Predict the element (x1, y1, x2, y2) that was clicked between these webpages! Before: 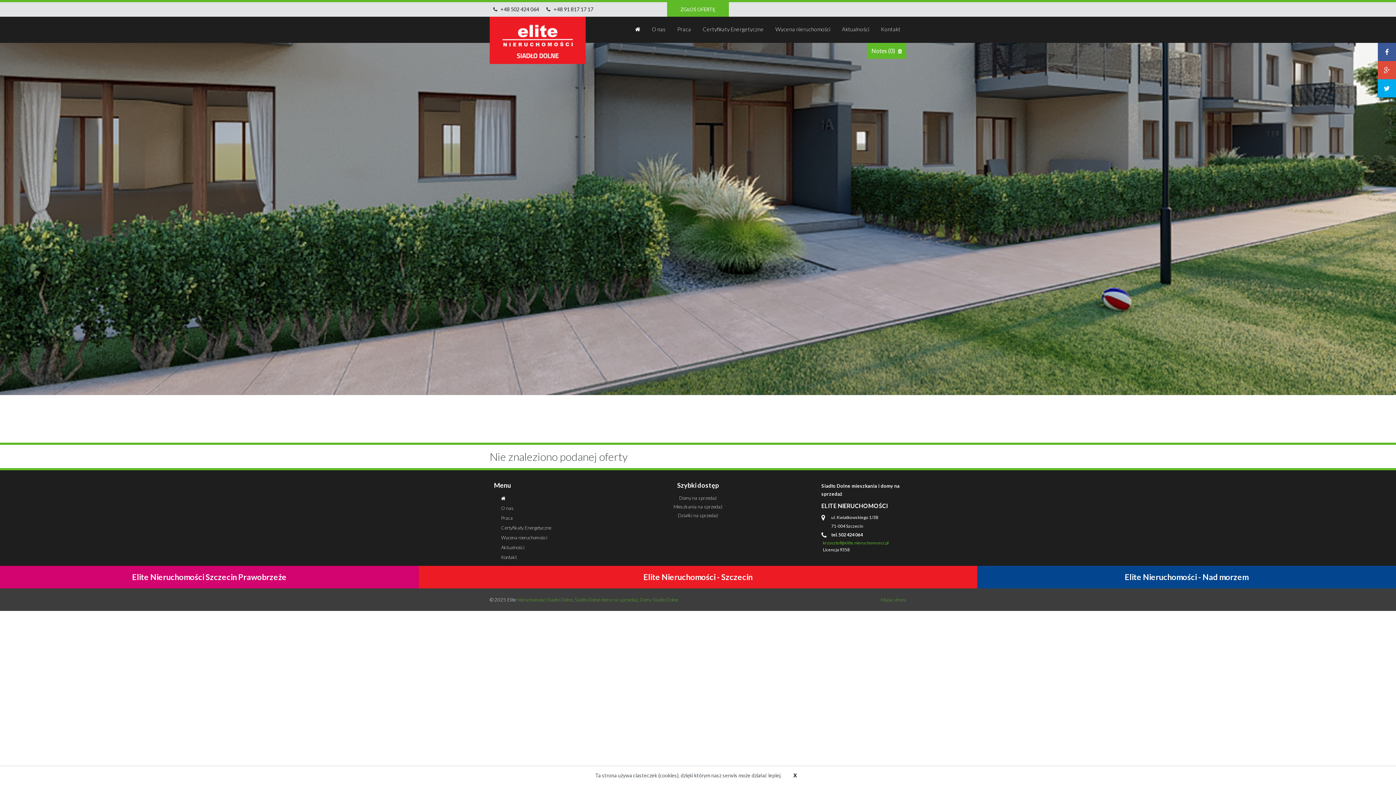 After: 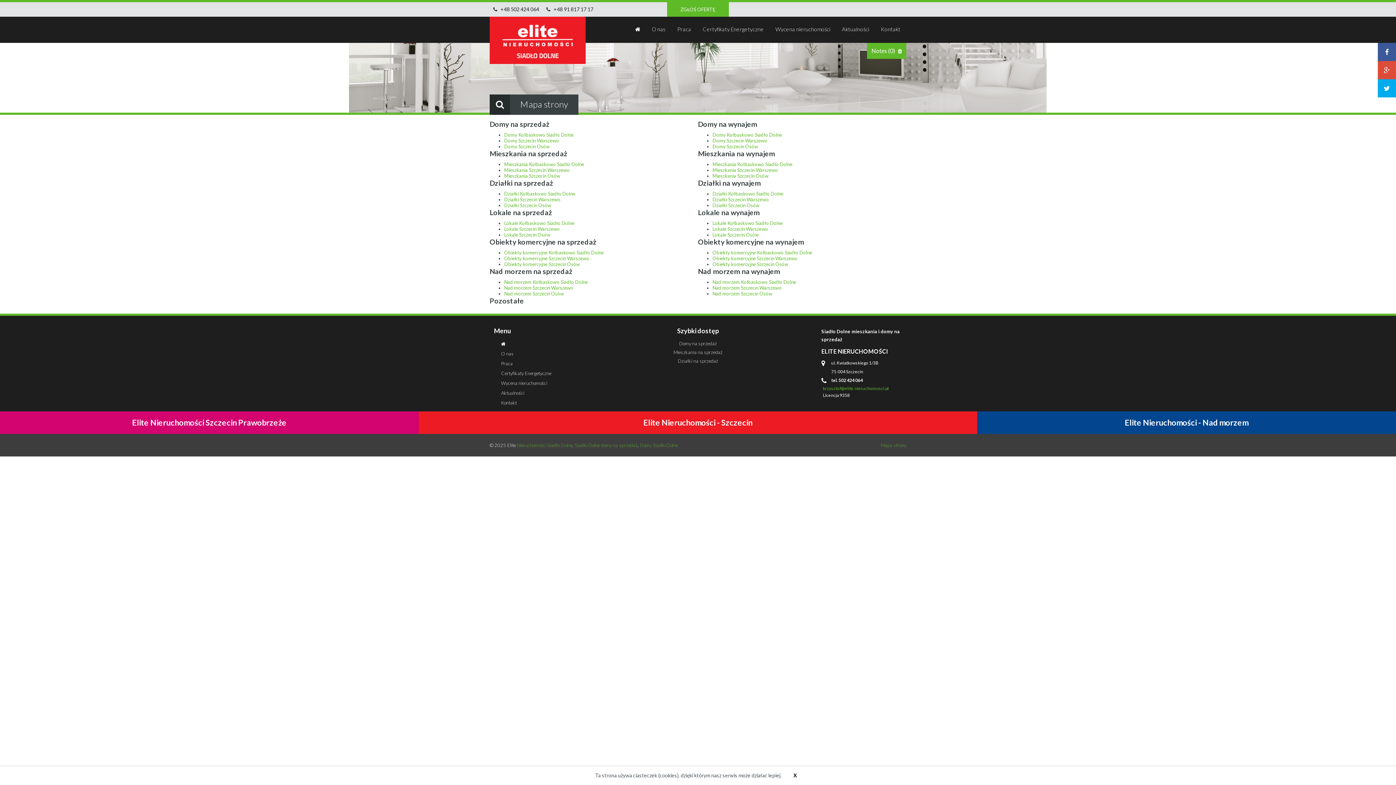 Action: bbox: (881, 597, 906, 602) label: Mapa strony